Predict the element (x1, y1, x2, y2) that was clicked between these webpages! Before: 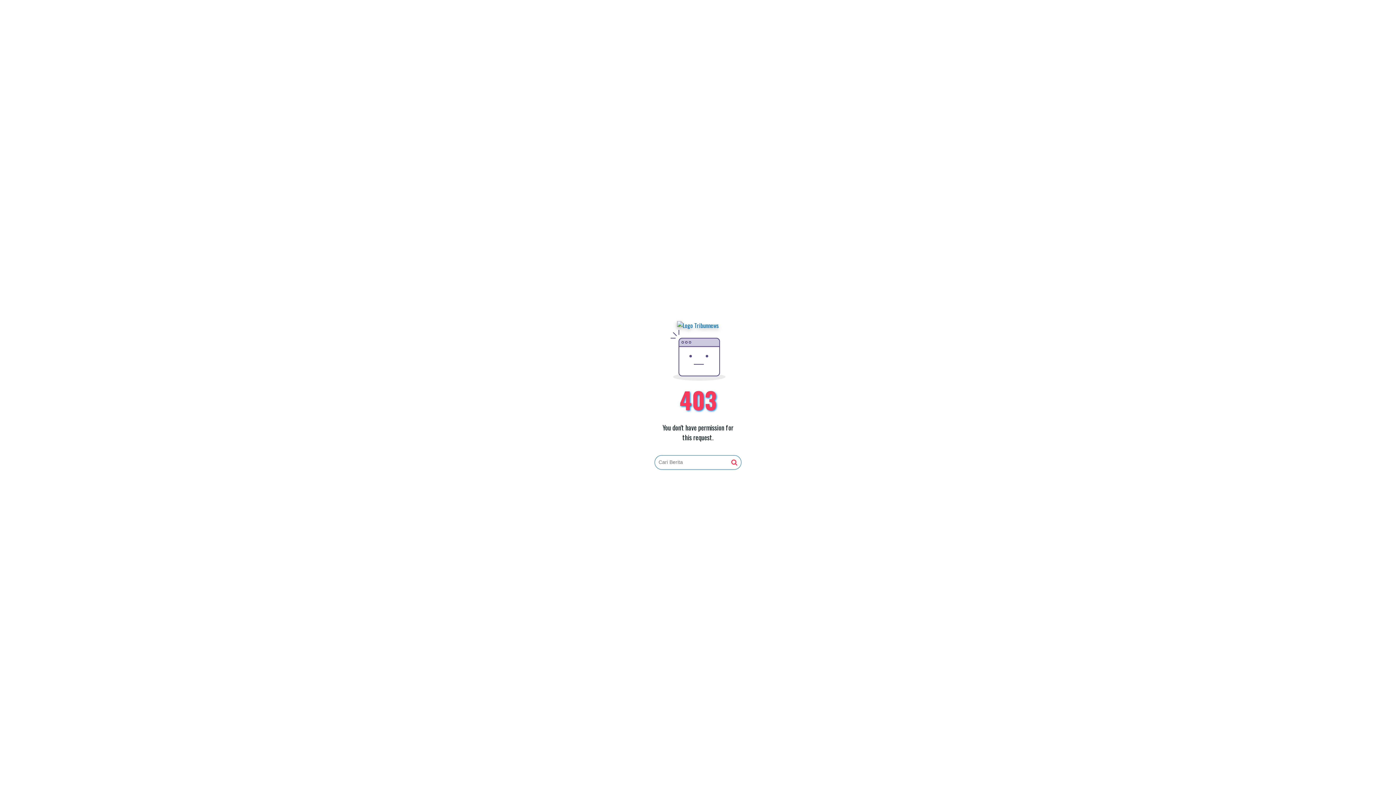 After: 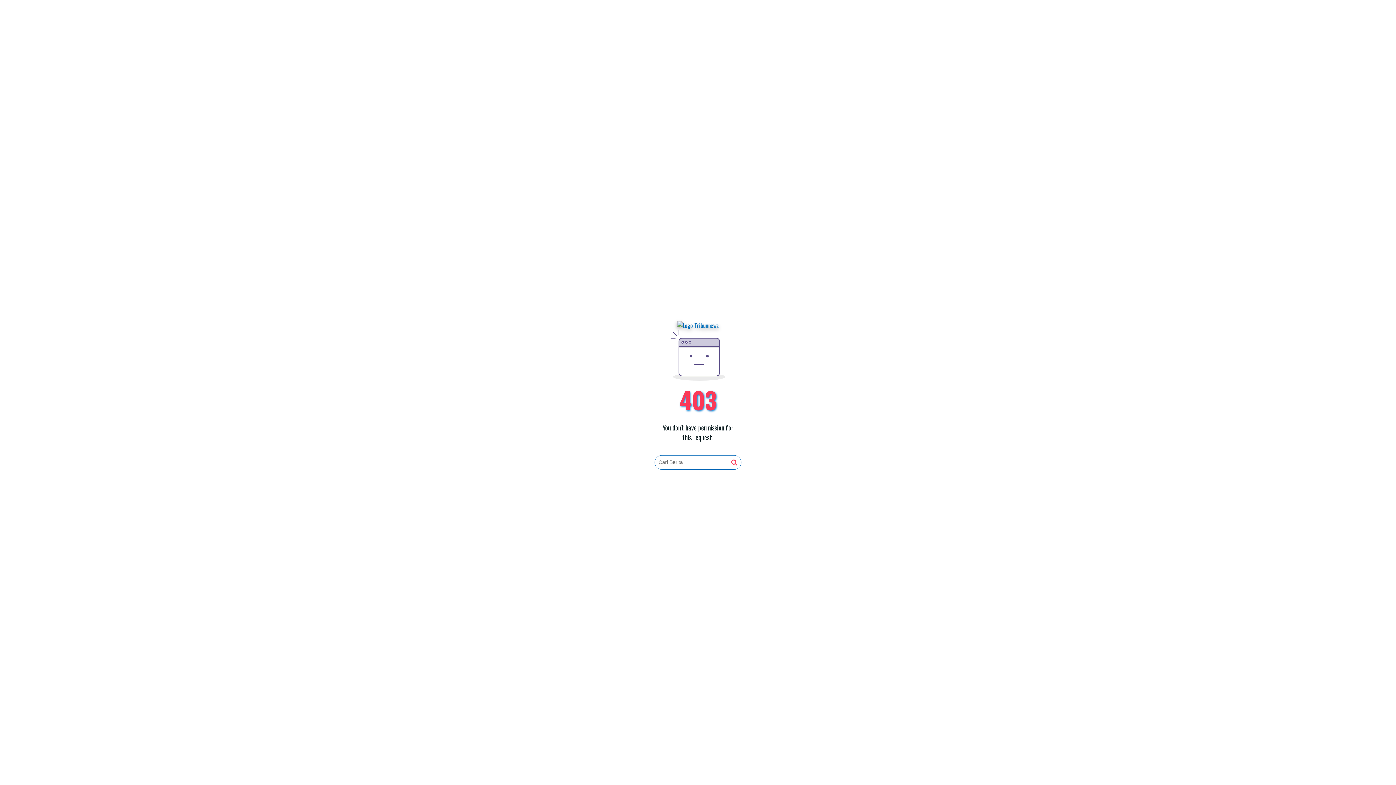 Action: bbox: (677, 321, 719, 330)